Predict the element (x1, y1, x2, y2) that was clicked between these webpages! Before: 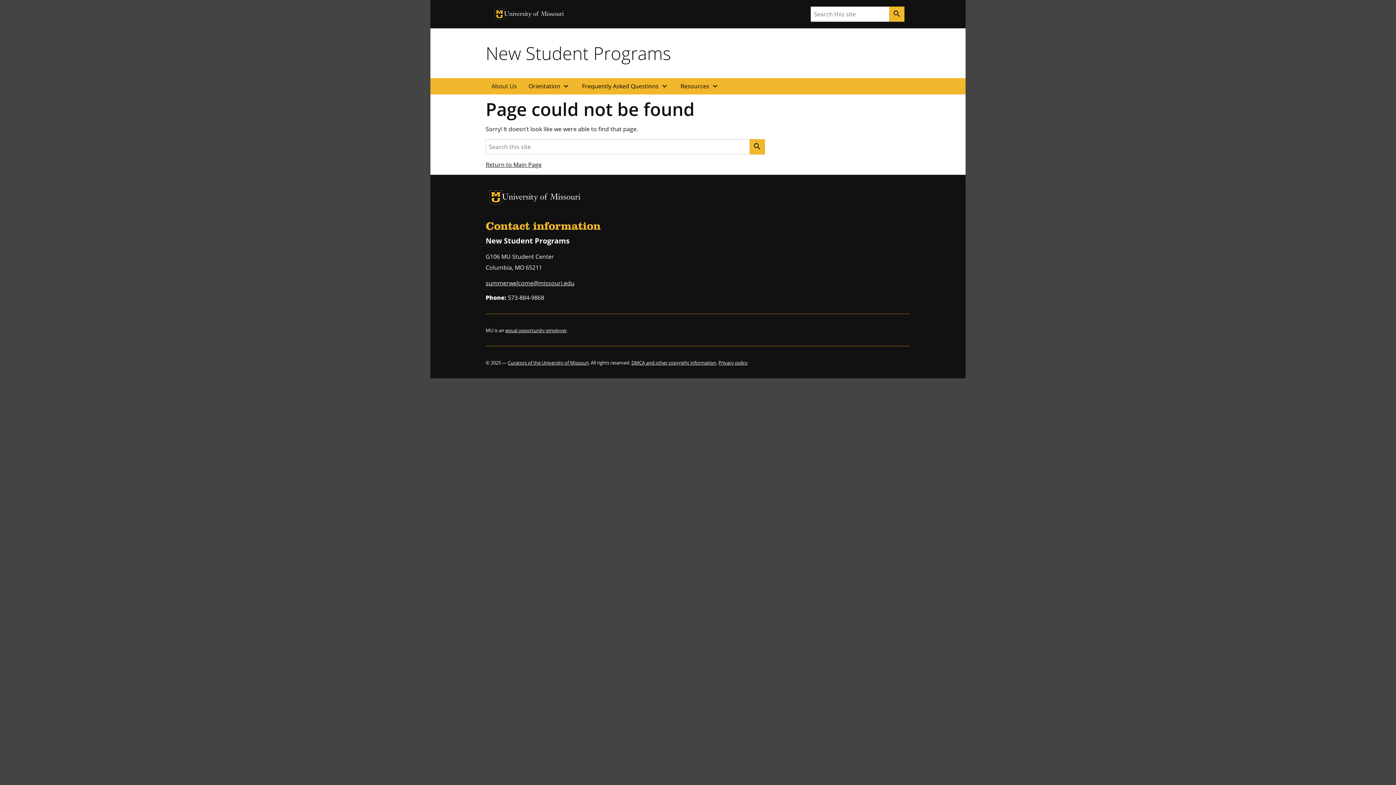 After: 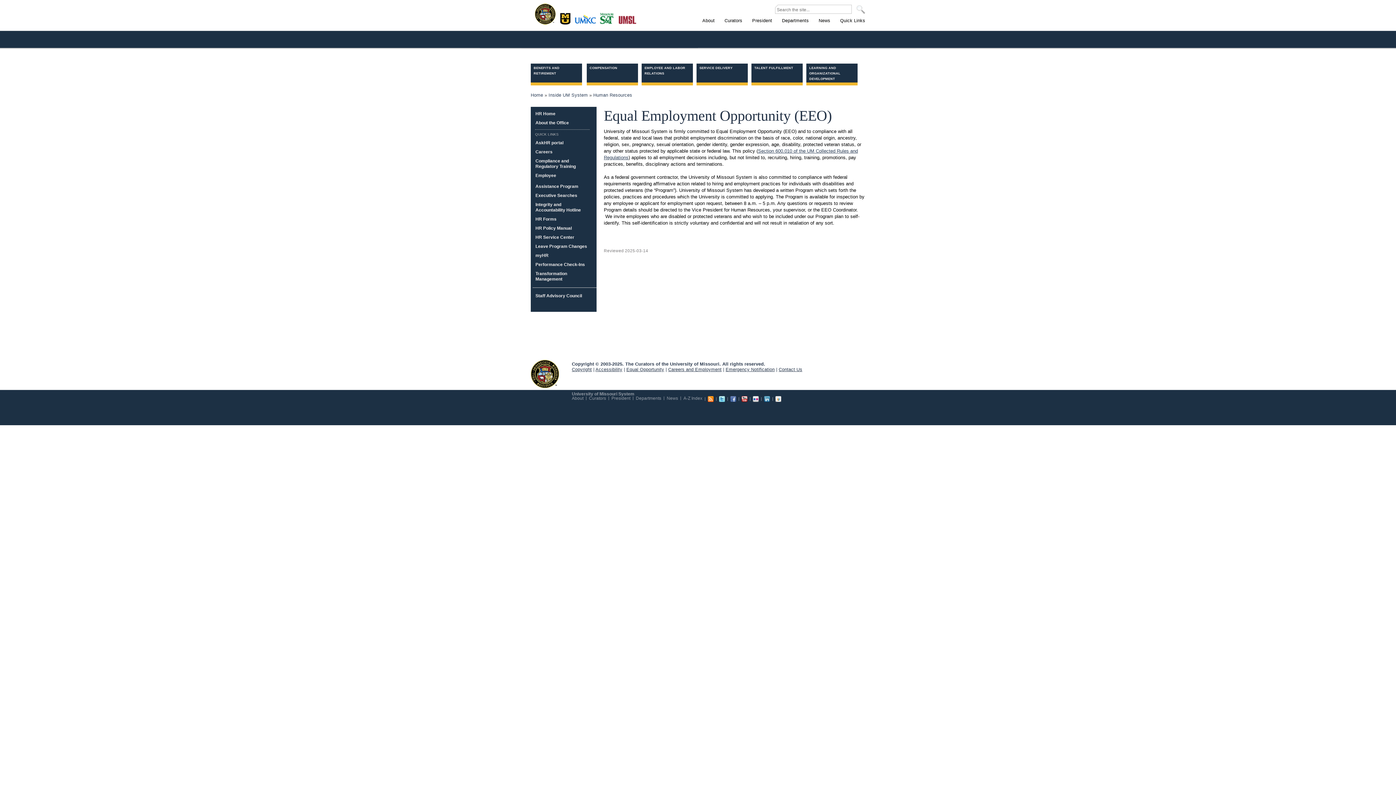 Action: bbox: (505, 327, 566, 333) label: equal opportunity employer